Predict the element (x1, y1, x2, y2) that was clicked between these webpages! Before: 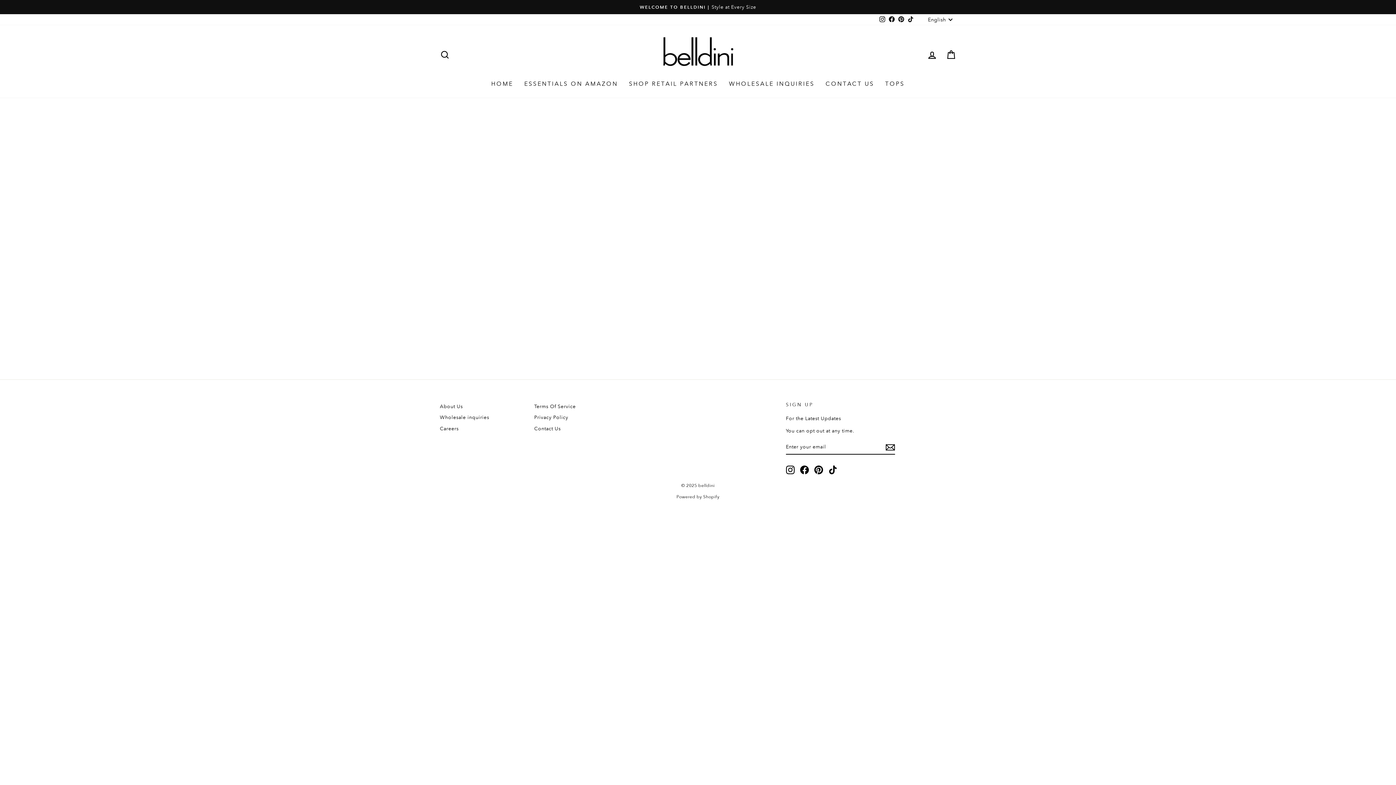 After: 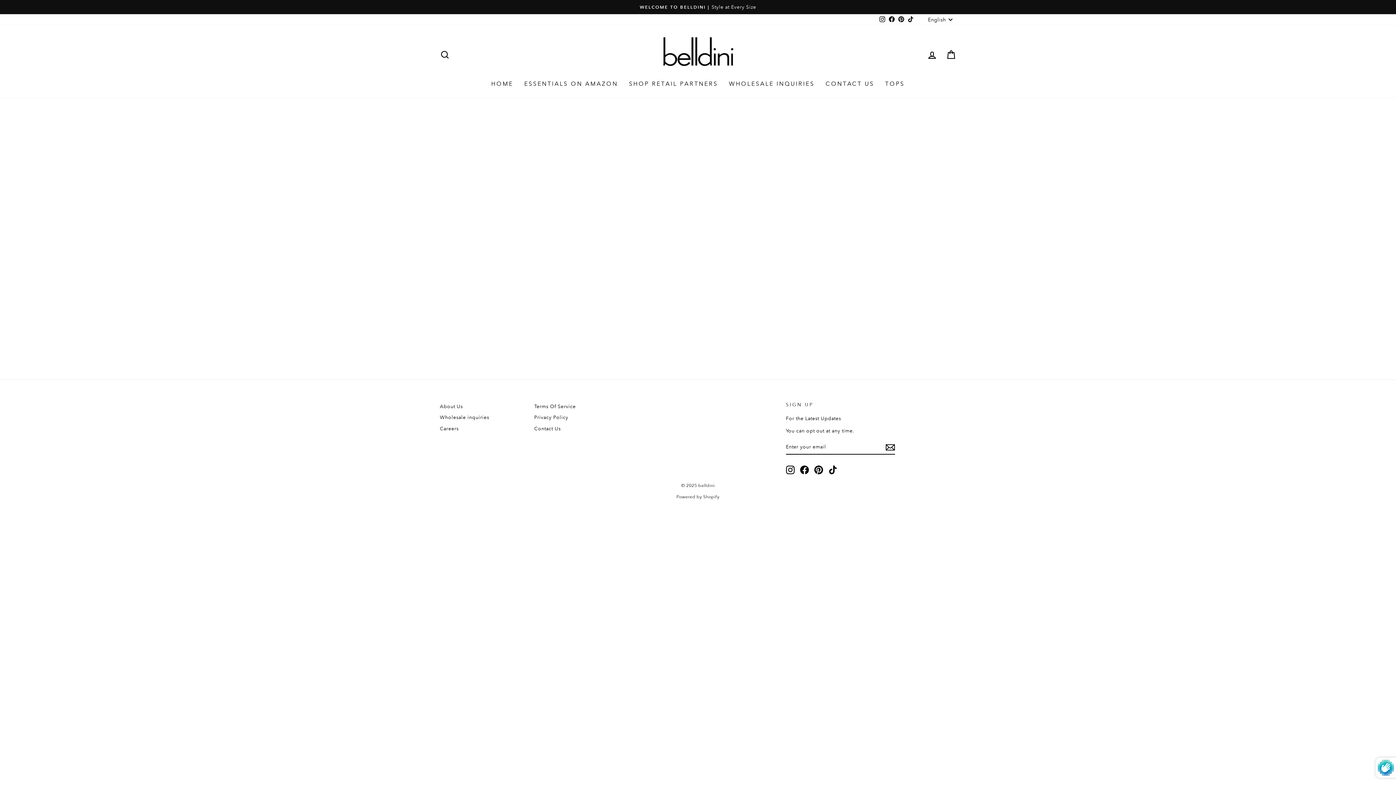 Action: bbox: (885, 443, 895, 451)